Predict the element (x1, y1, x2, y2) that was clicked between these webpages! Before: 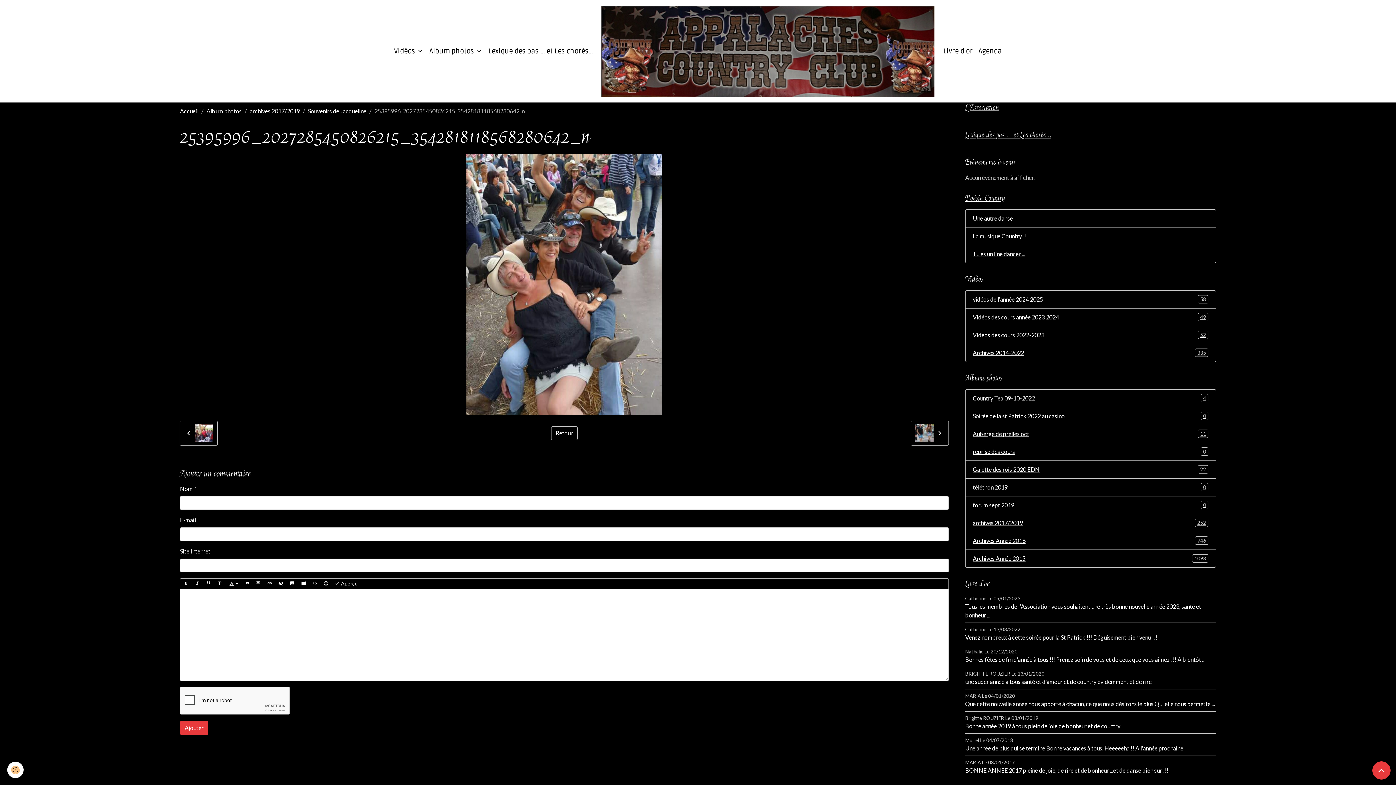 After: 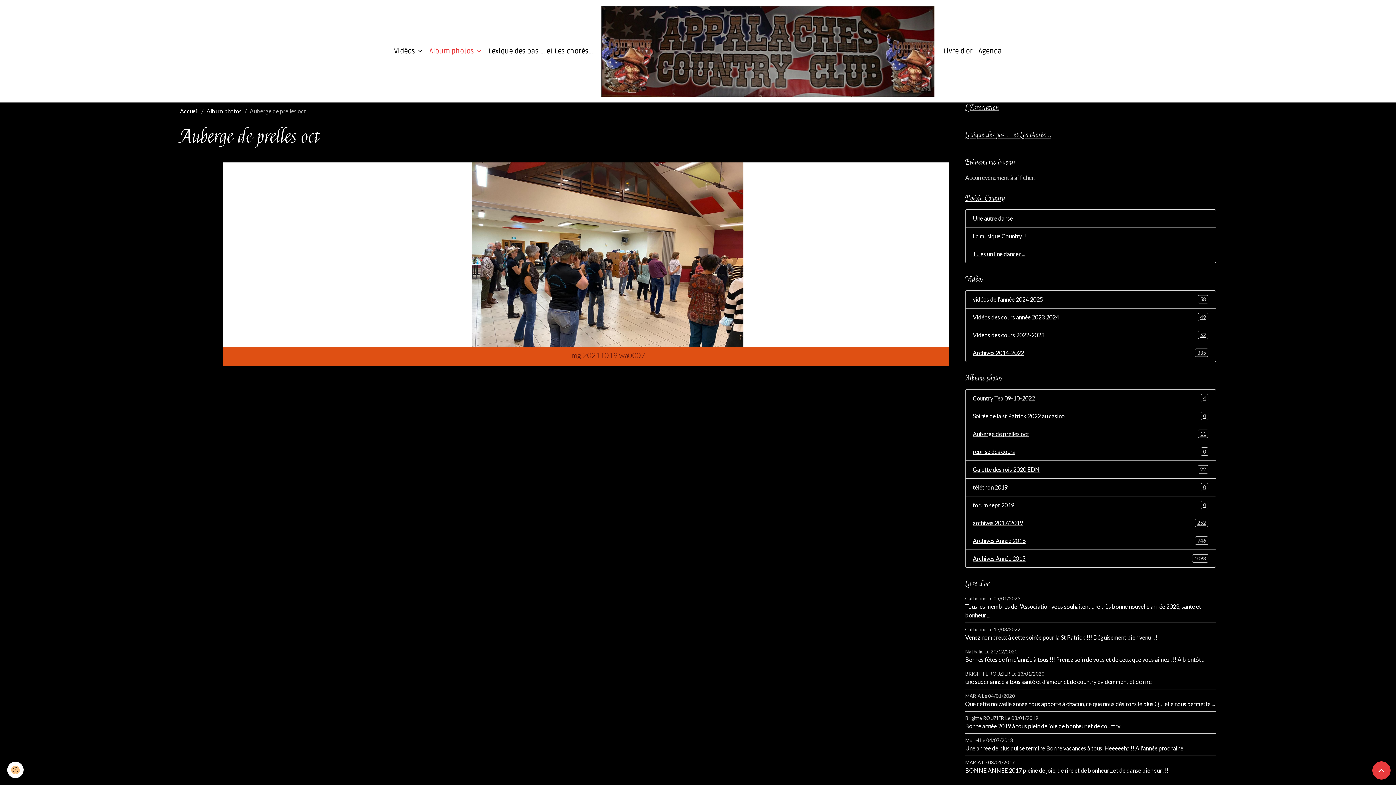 Action: label: Auberge de prelles oct
11 bbox: (965, 425, 1216, 443)